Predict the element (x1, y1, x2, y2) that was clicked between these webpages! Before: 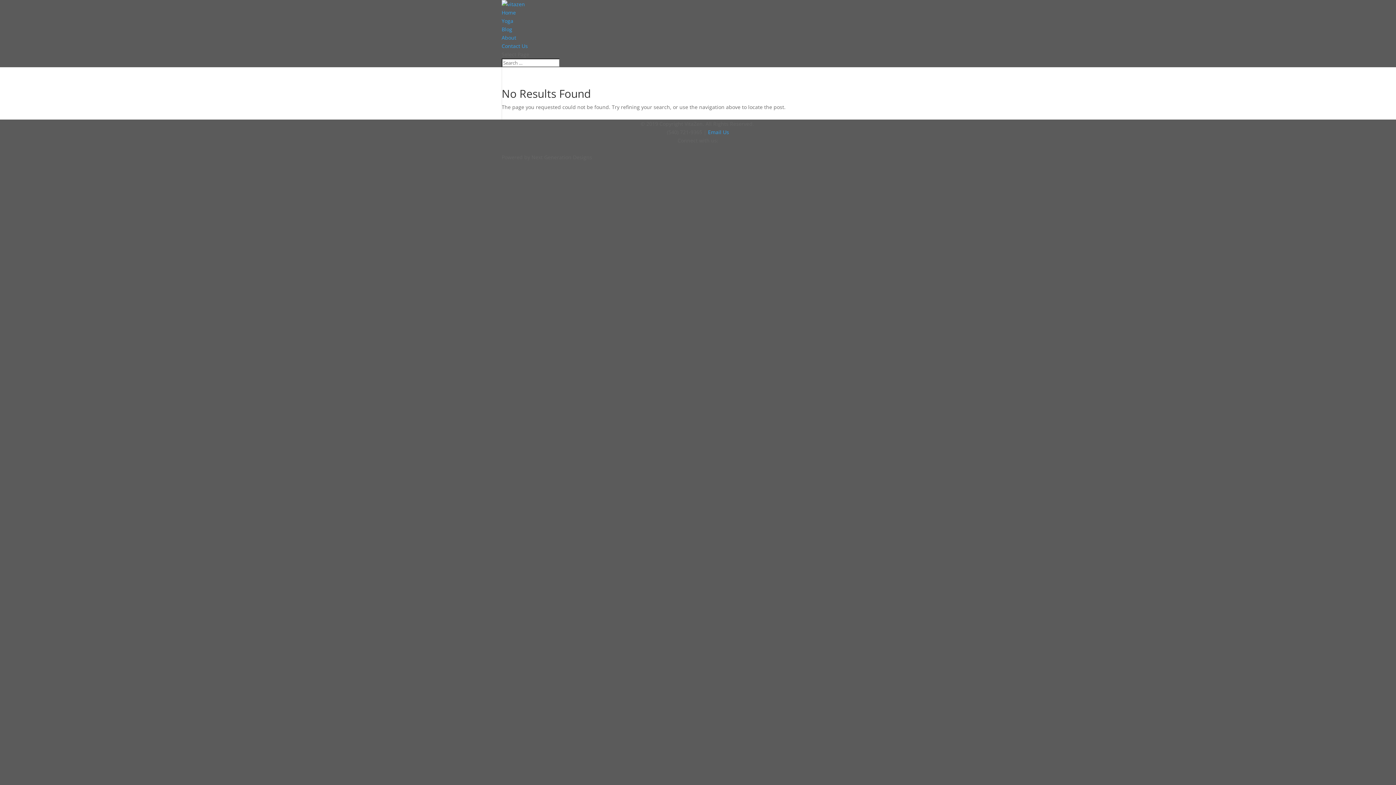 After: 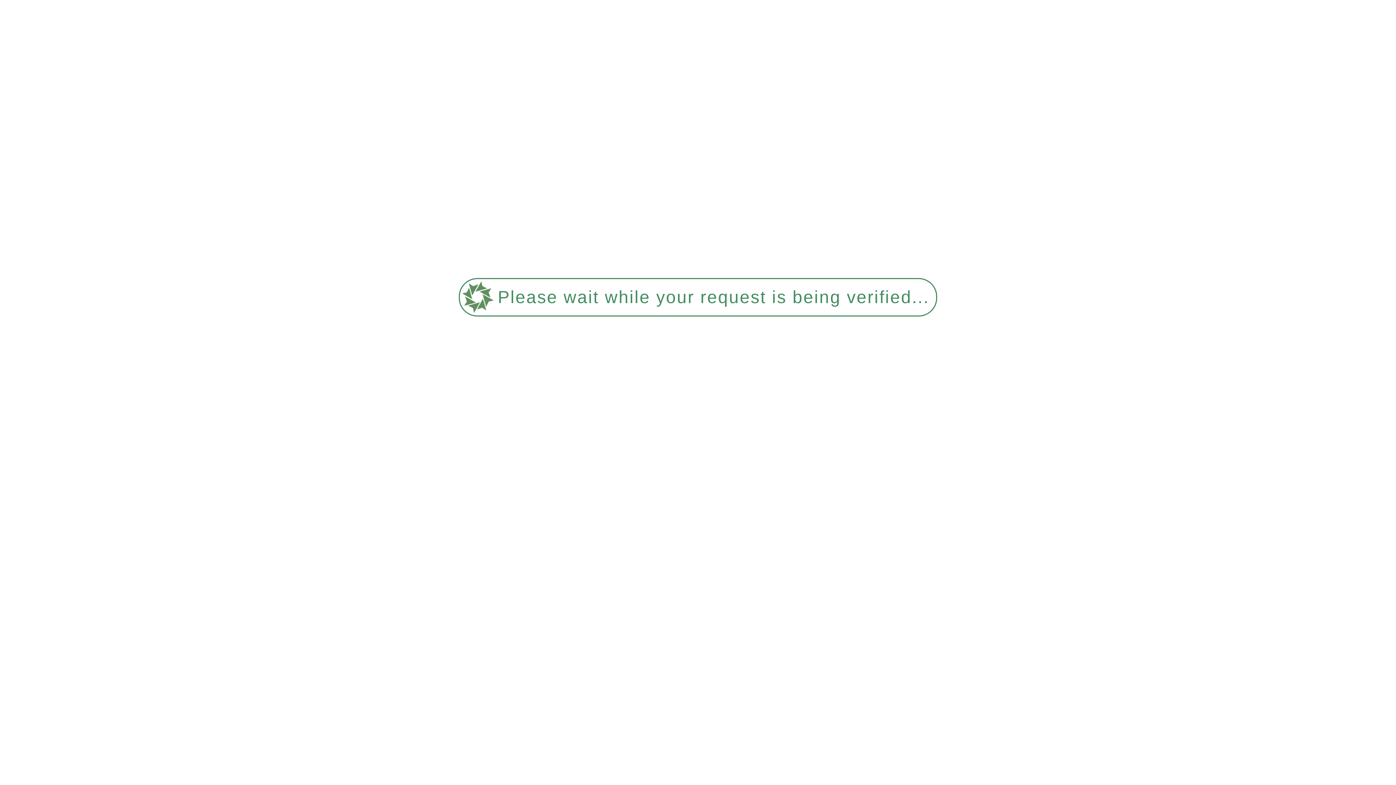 Action: label: Yoga bbox: (501, 17, 513, 24)